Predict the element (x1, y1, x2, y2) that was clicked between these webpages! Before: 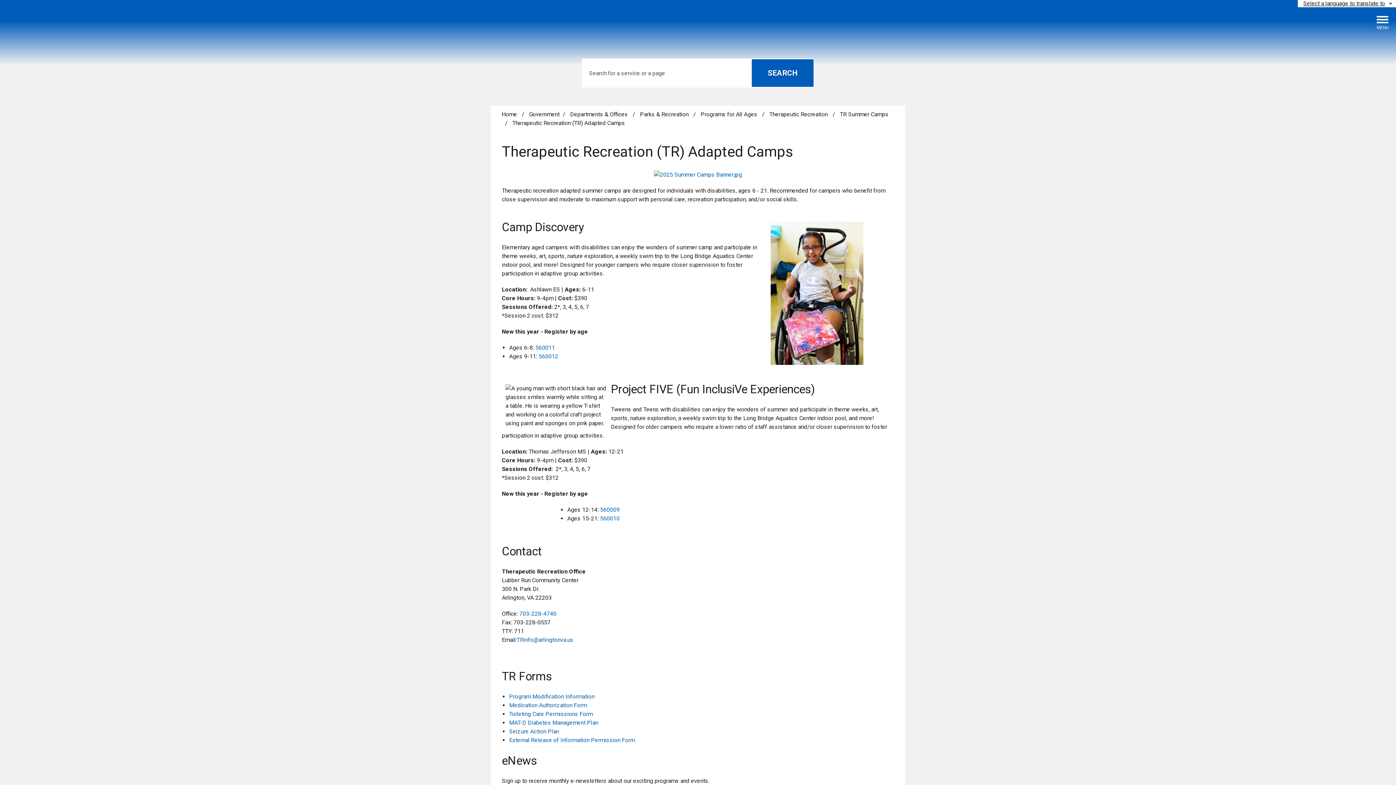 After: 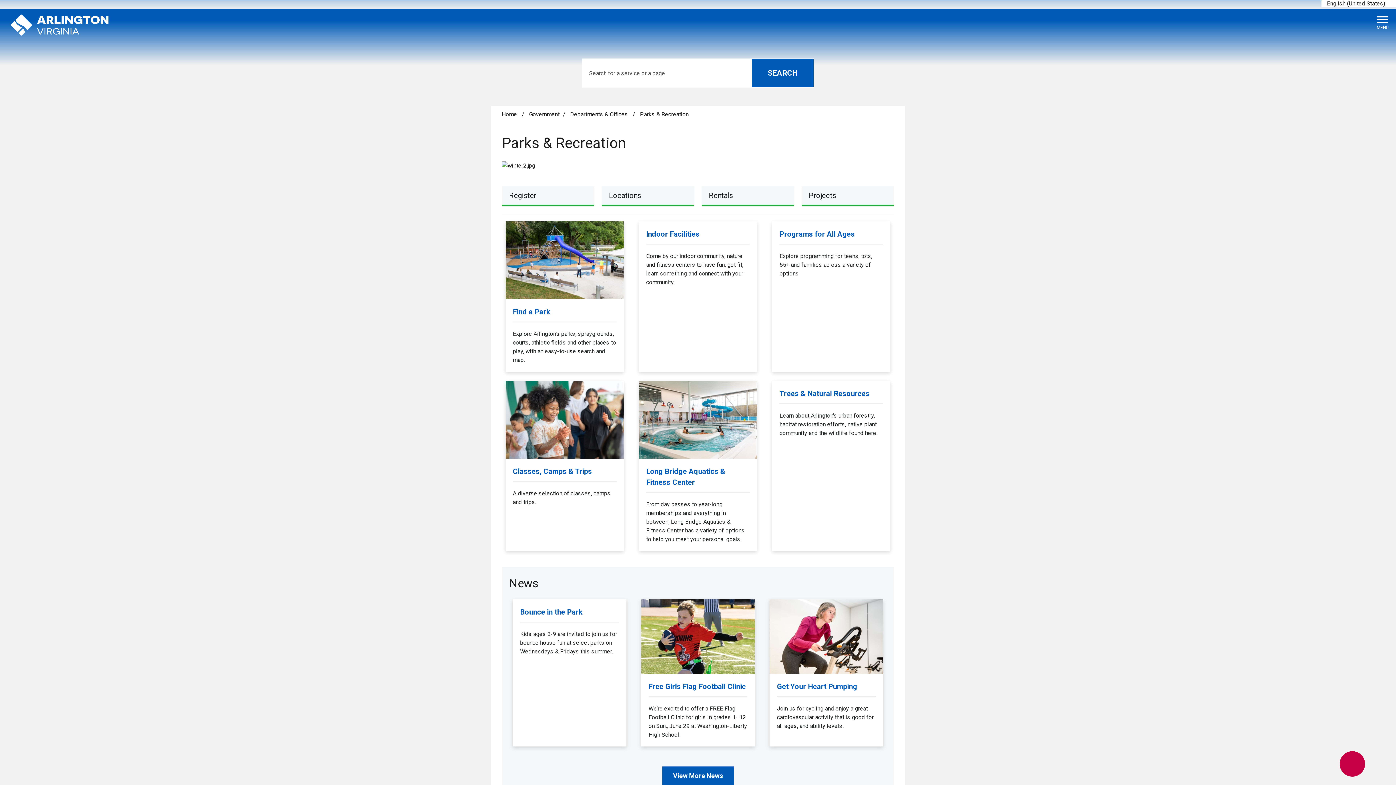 Action: bbox: (640, 110, 688, 117) label: Parks & Recreation